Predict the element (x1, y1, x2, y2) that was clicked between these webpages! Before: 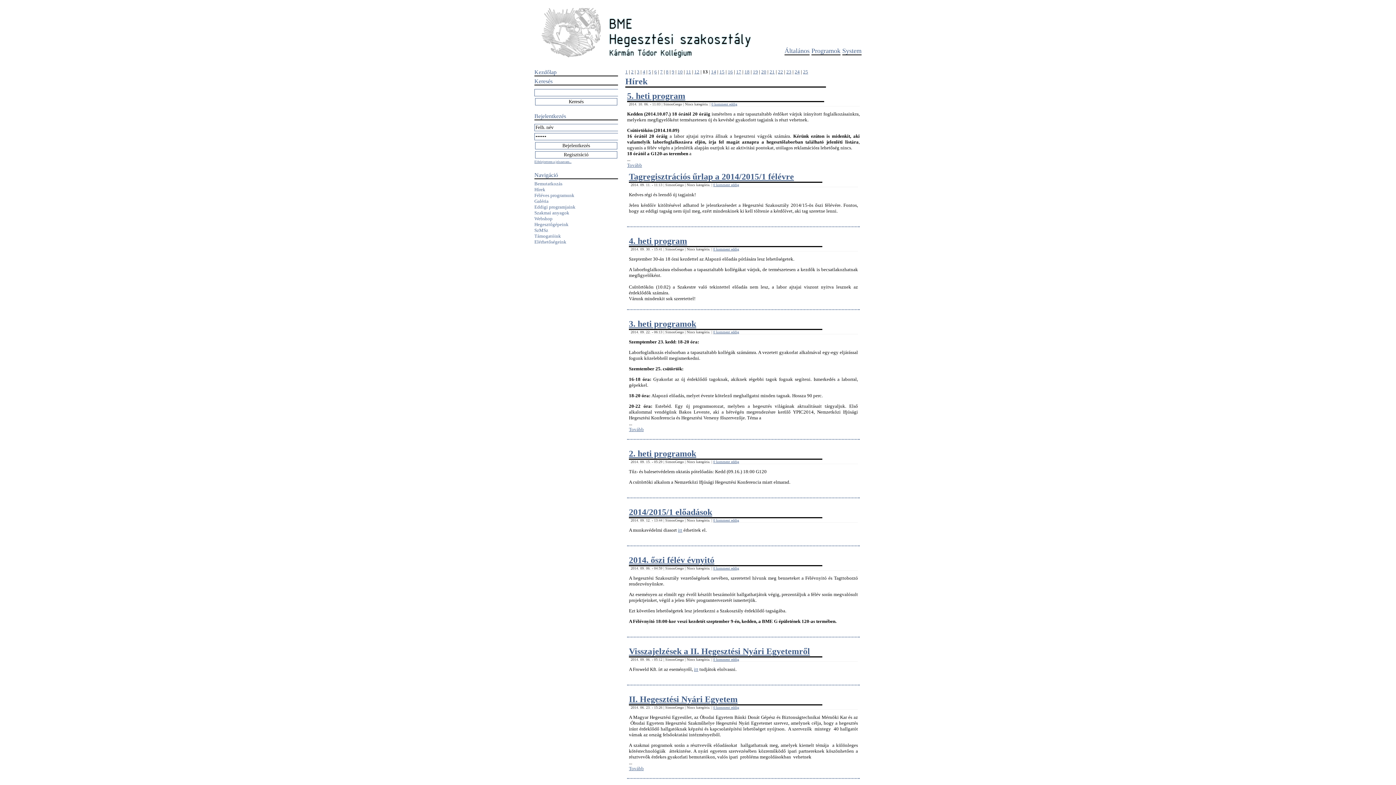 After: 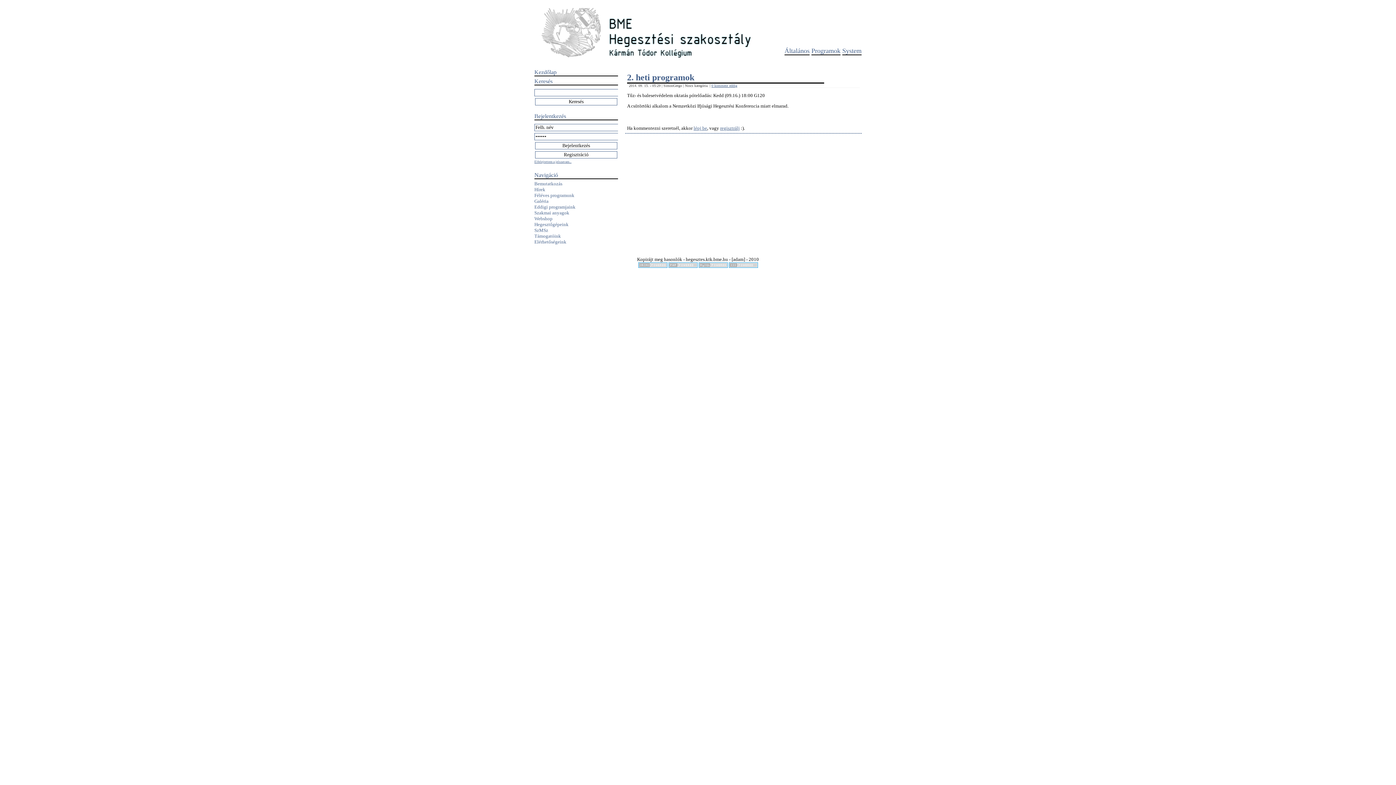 Action: label: 0 komment eddig bbox: (713, 460, 739, 464)